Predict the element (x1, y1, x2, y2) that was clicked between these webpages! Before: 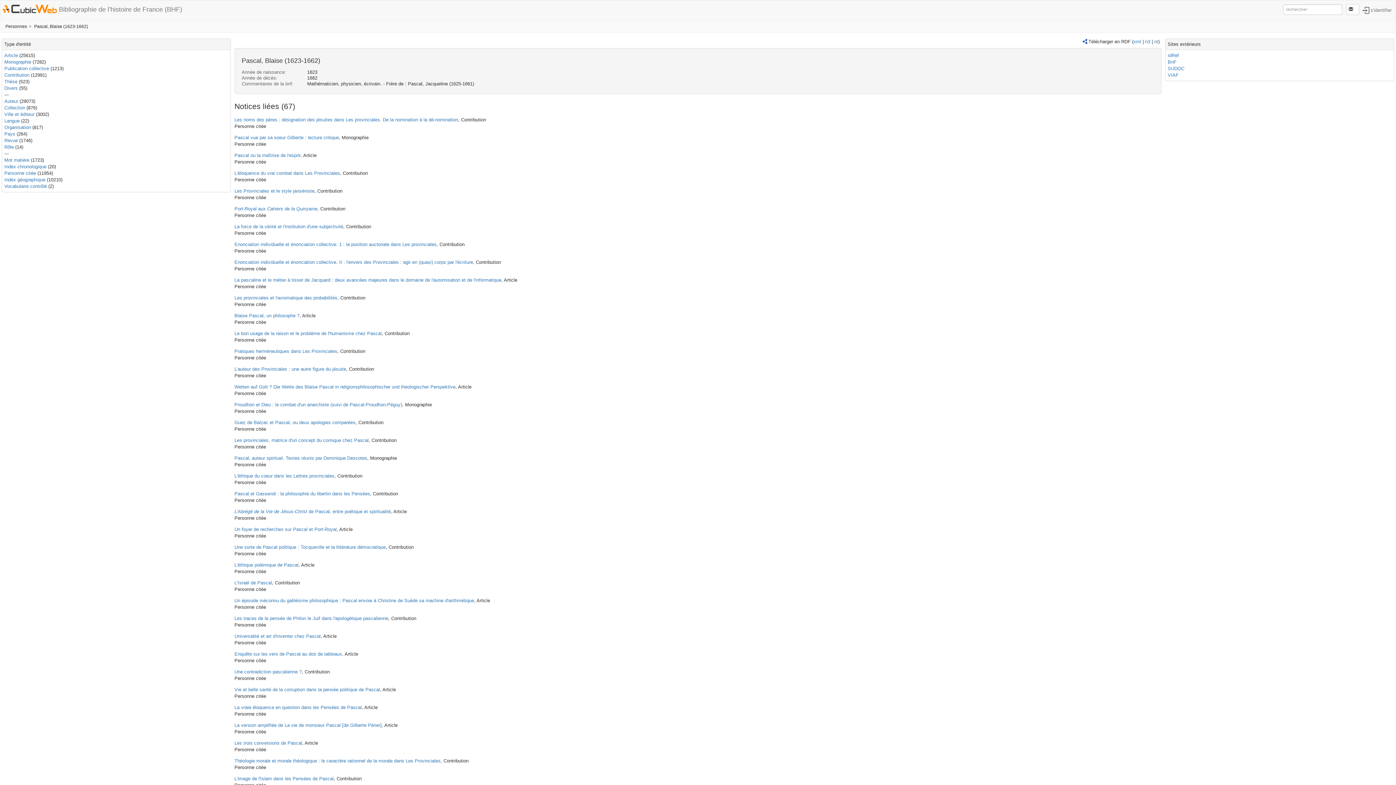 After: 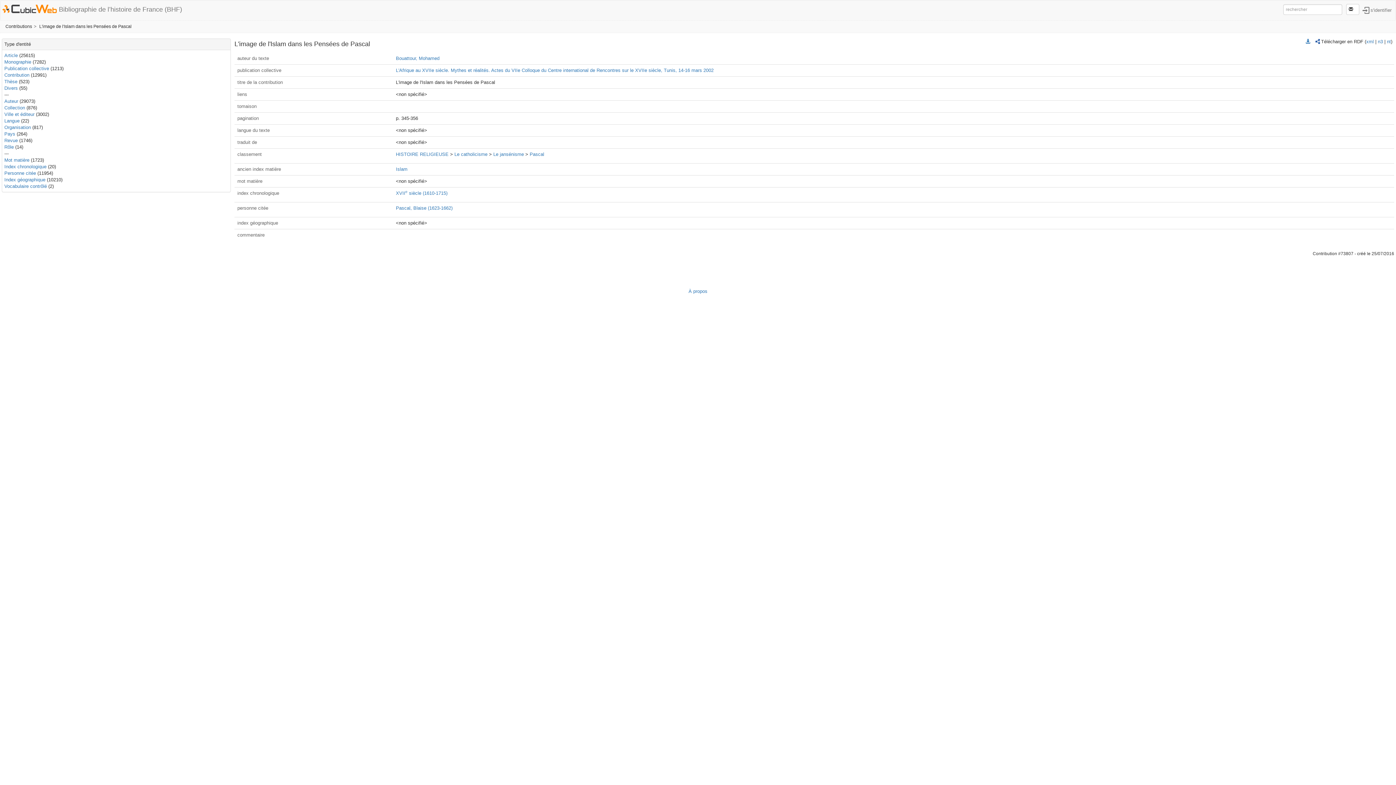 Action: bbox: (234, 776, 333, 781) label: L'image de l'Islam dans les Pensées de Pascal